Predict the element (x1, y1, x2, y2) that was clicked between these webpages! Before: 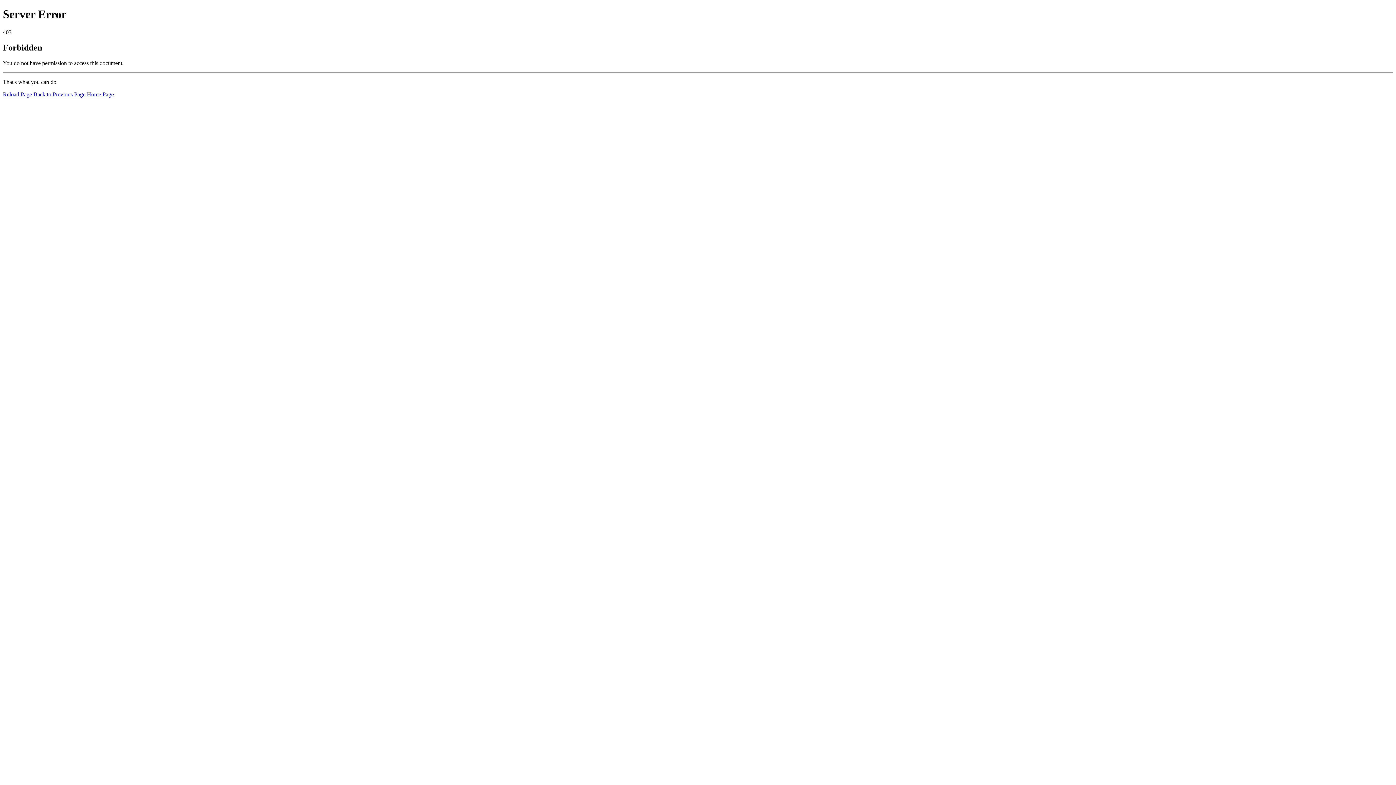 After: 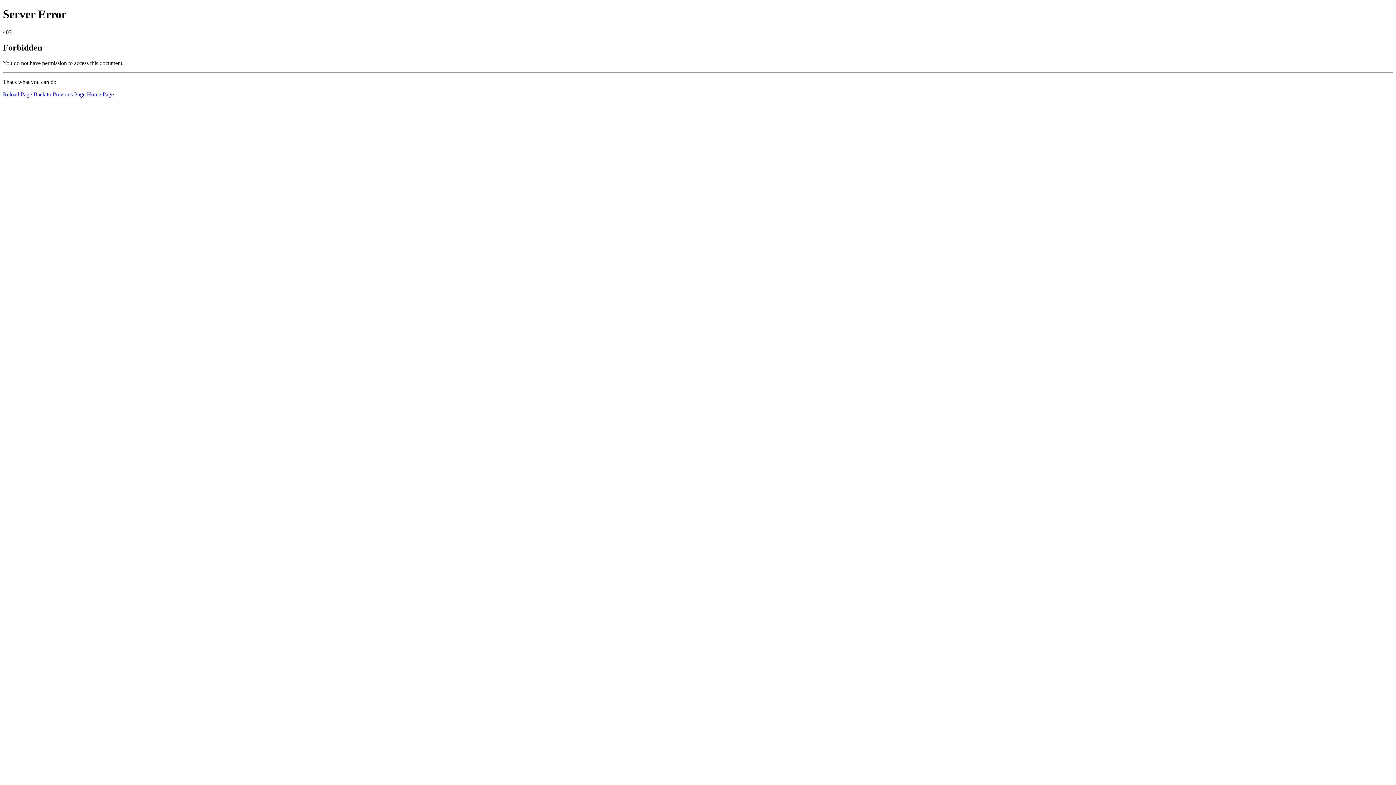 Action: bbox: (2, 91, 32, 97) label: Reload Page